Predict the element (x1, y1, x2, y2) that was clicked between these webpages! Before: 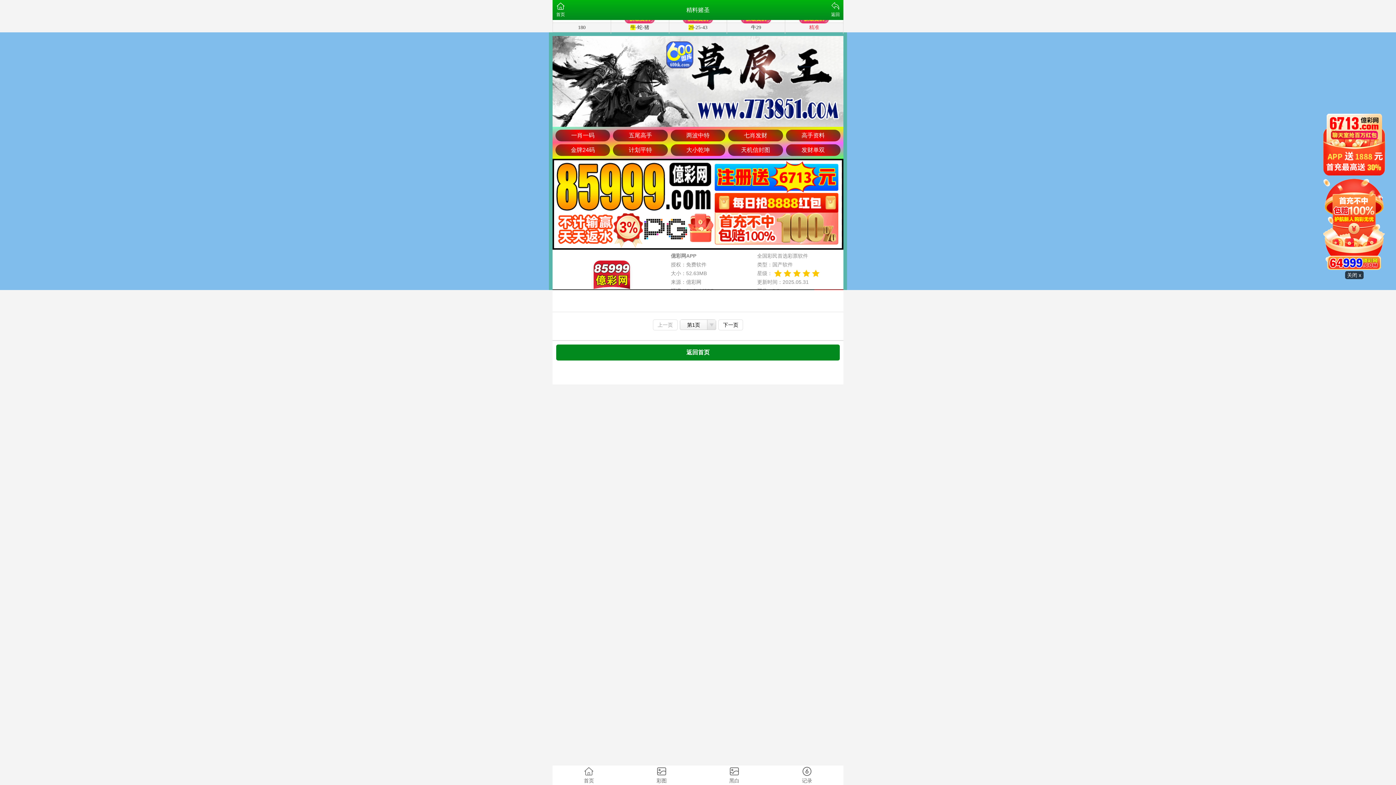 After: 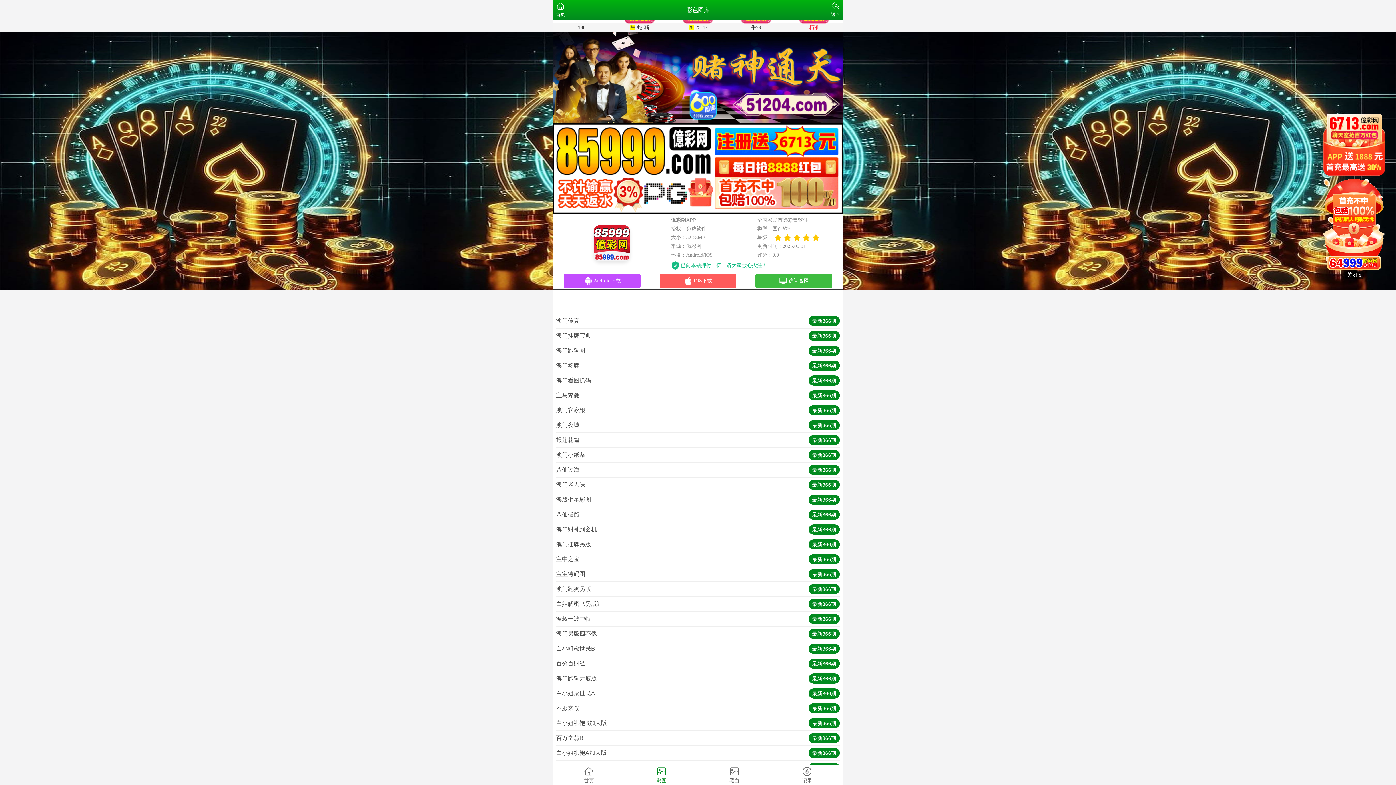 Action: bbox: (625, 765, 698, 785) label: 彩图